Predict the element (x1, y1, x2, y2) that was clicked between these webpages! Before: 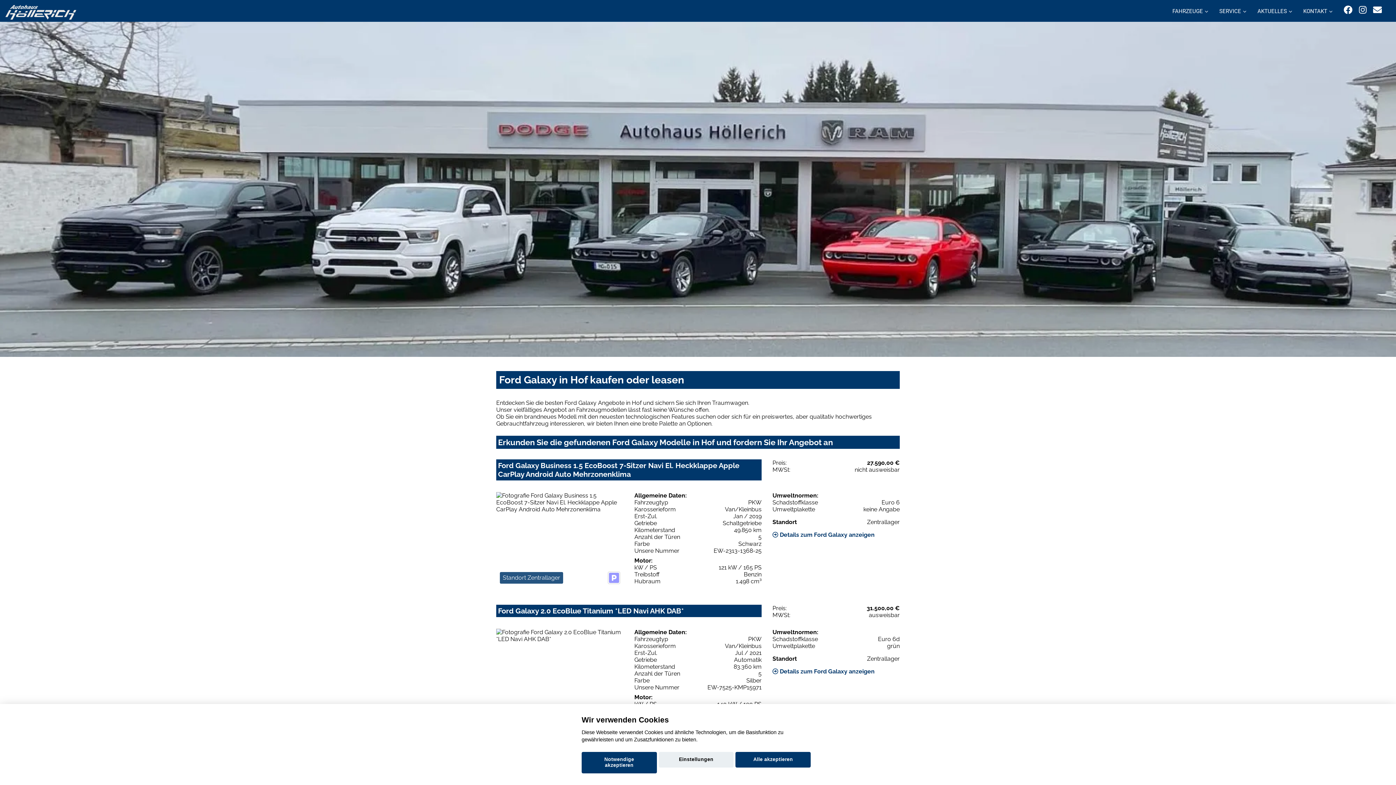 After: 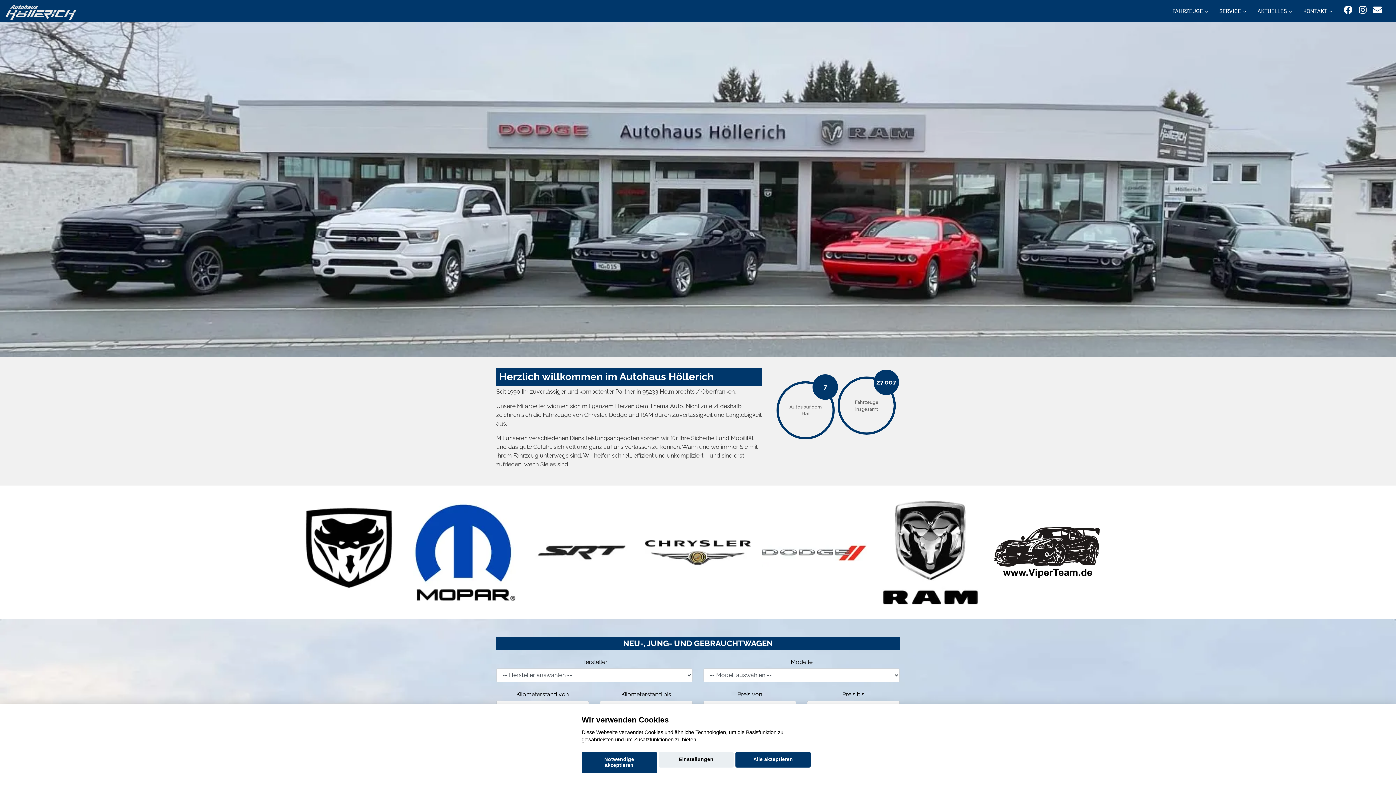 Action: label: Startseite bbox: (5, 9, 76, 14)